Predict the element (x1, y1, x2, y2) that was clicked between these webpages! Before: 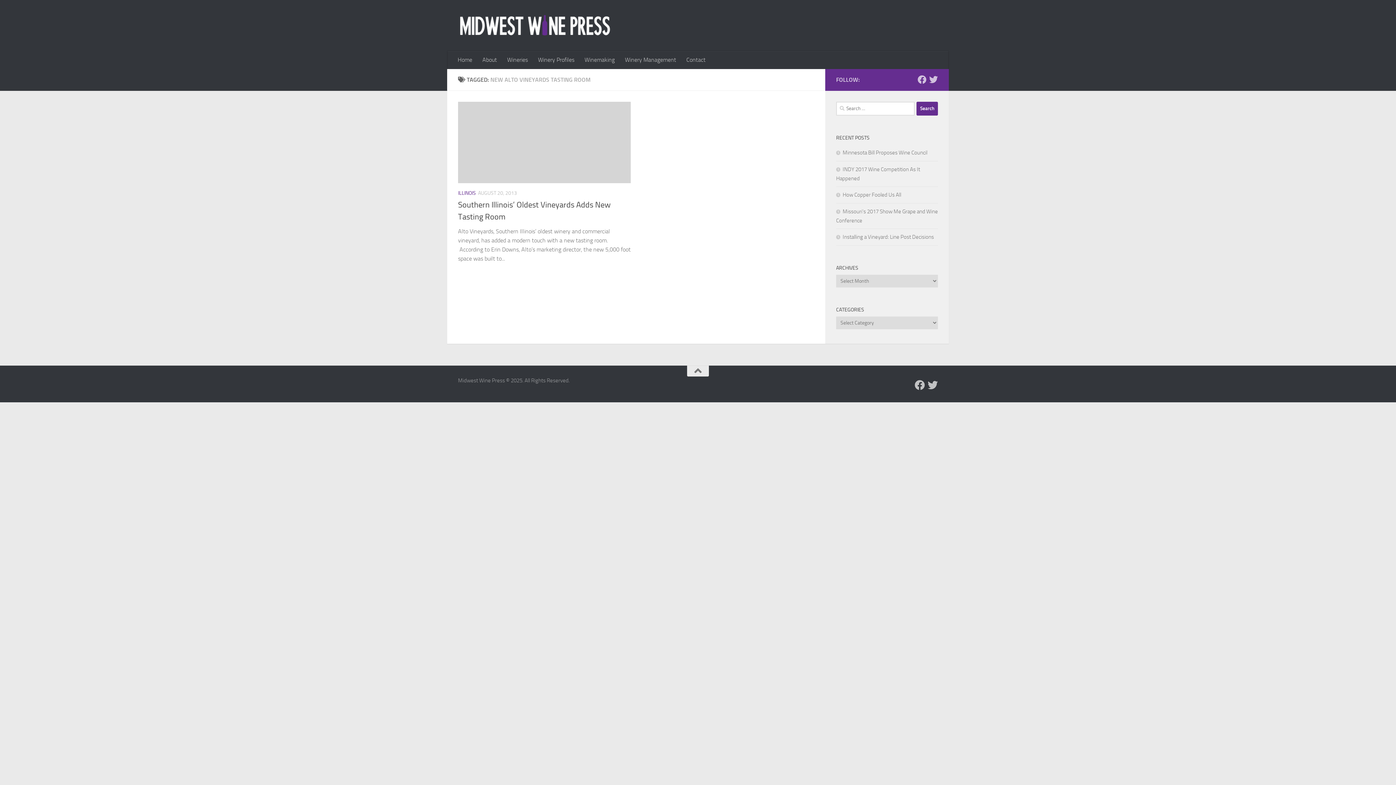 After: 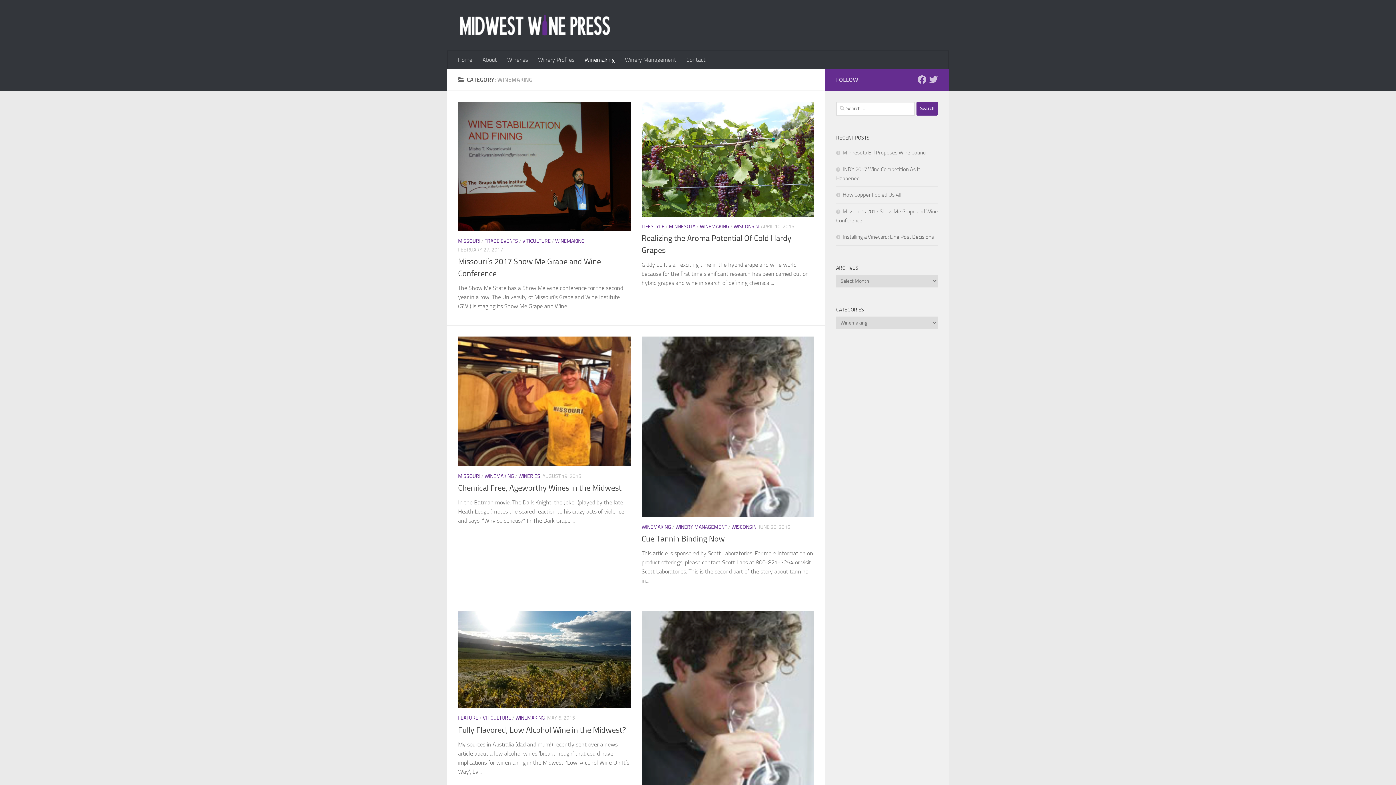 Action: bbox: (579, 50, 620, 69) label: Winemaking